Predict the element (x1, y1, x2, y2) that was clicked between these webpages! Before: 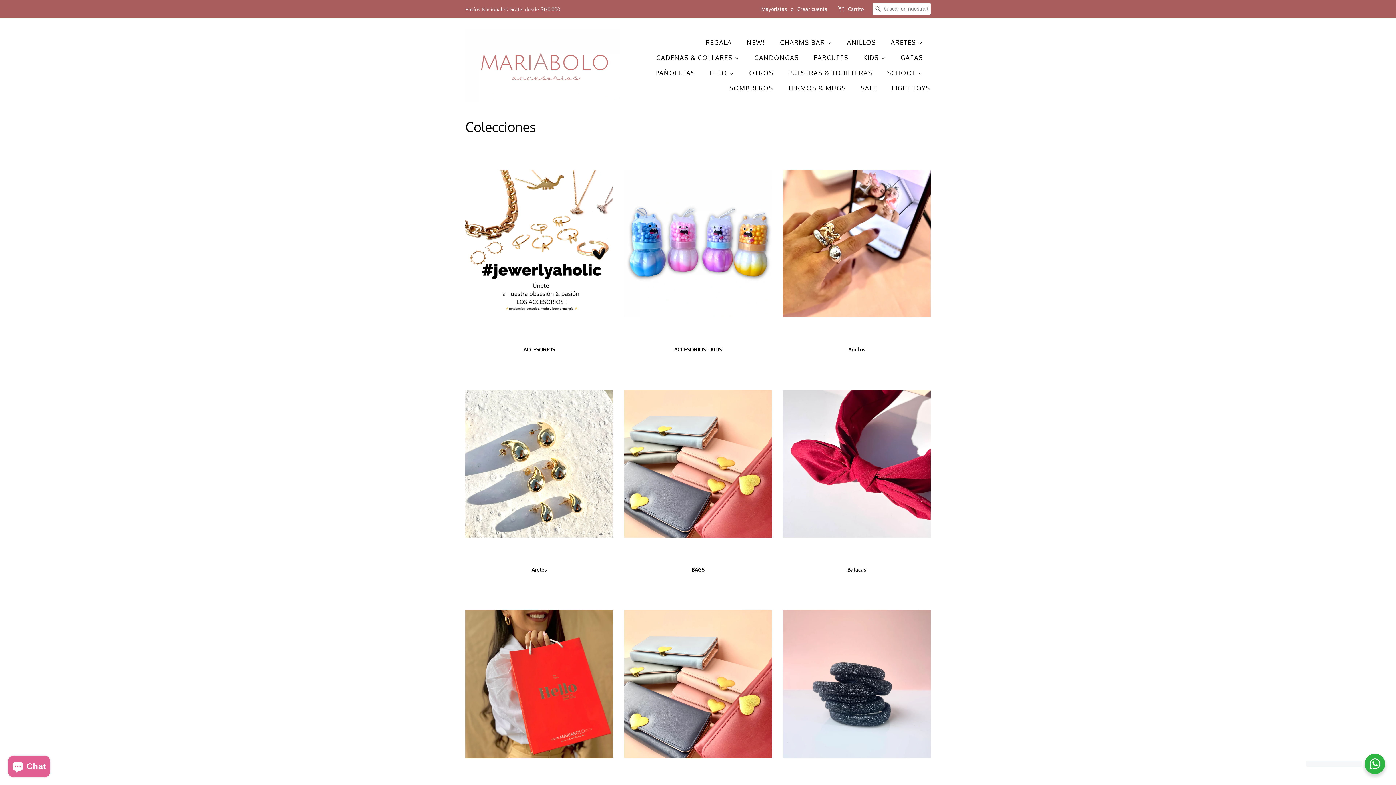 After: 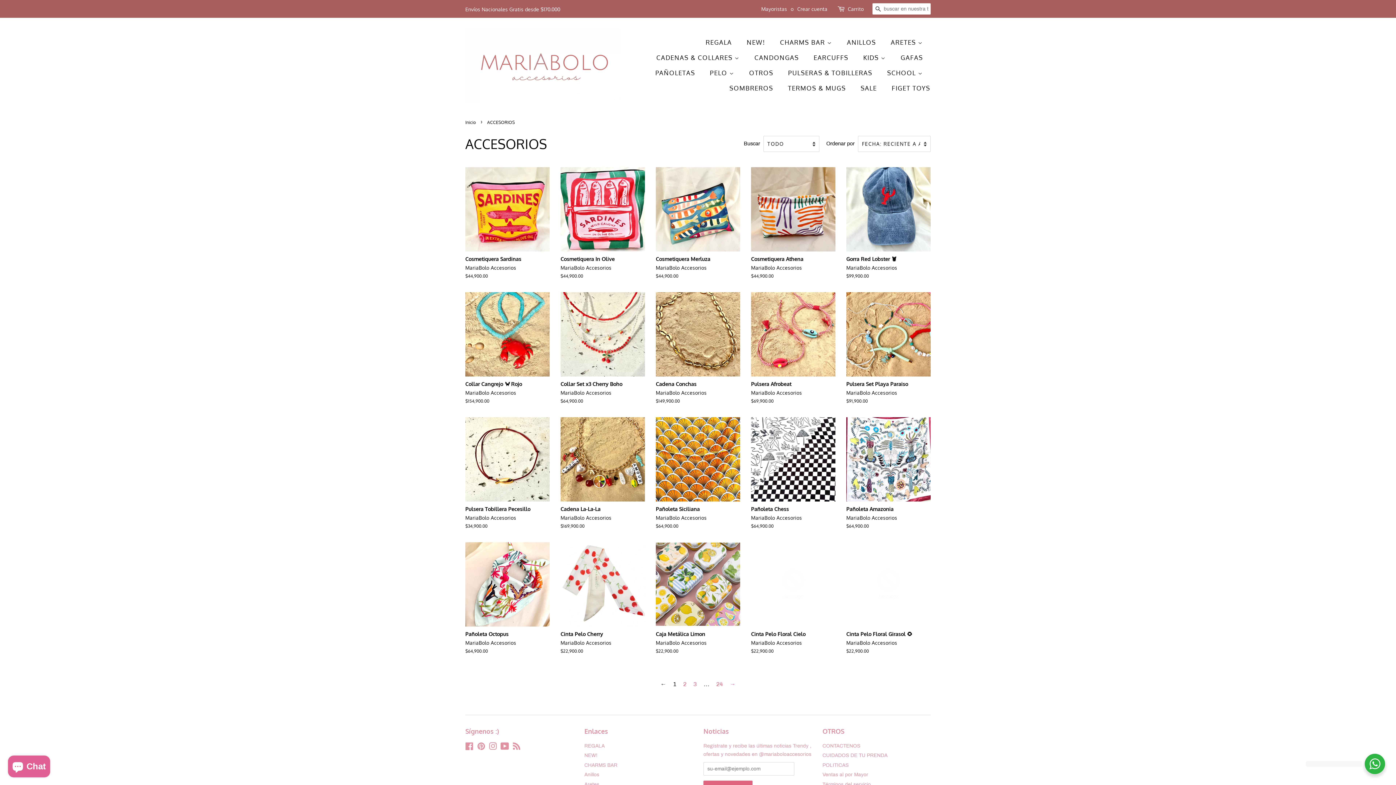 Action: label: ACCESORIOS bbox: (465, 145, 613, 365)